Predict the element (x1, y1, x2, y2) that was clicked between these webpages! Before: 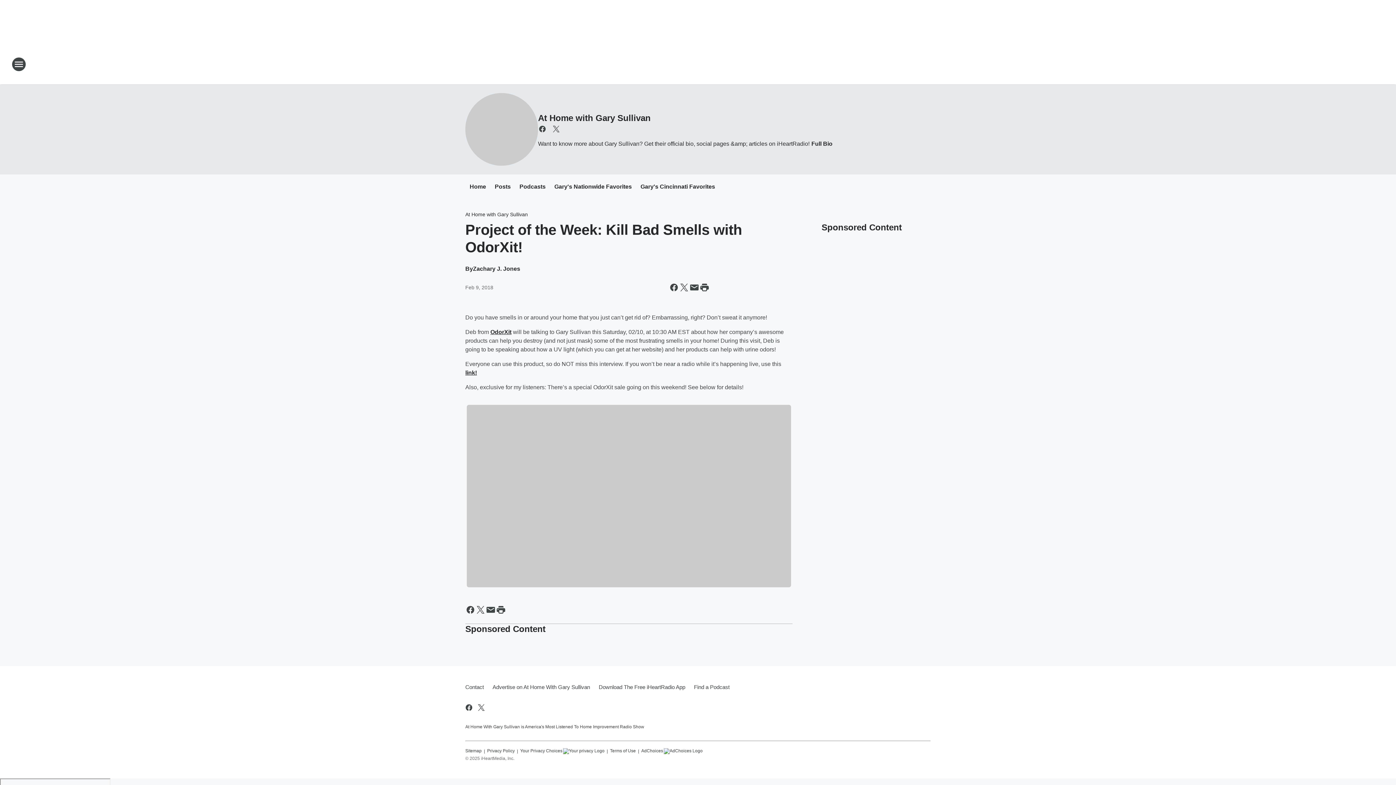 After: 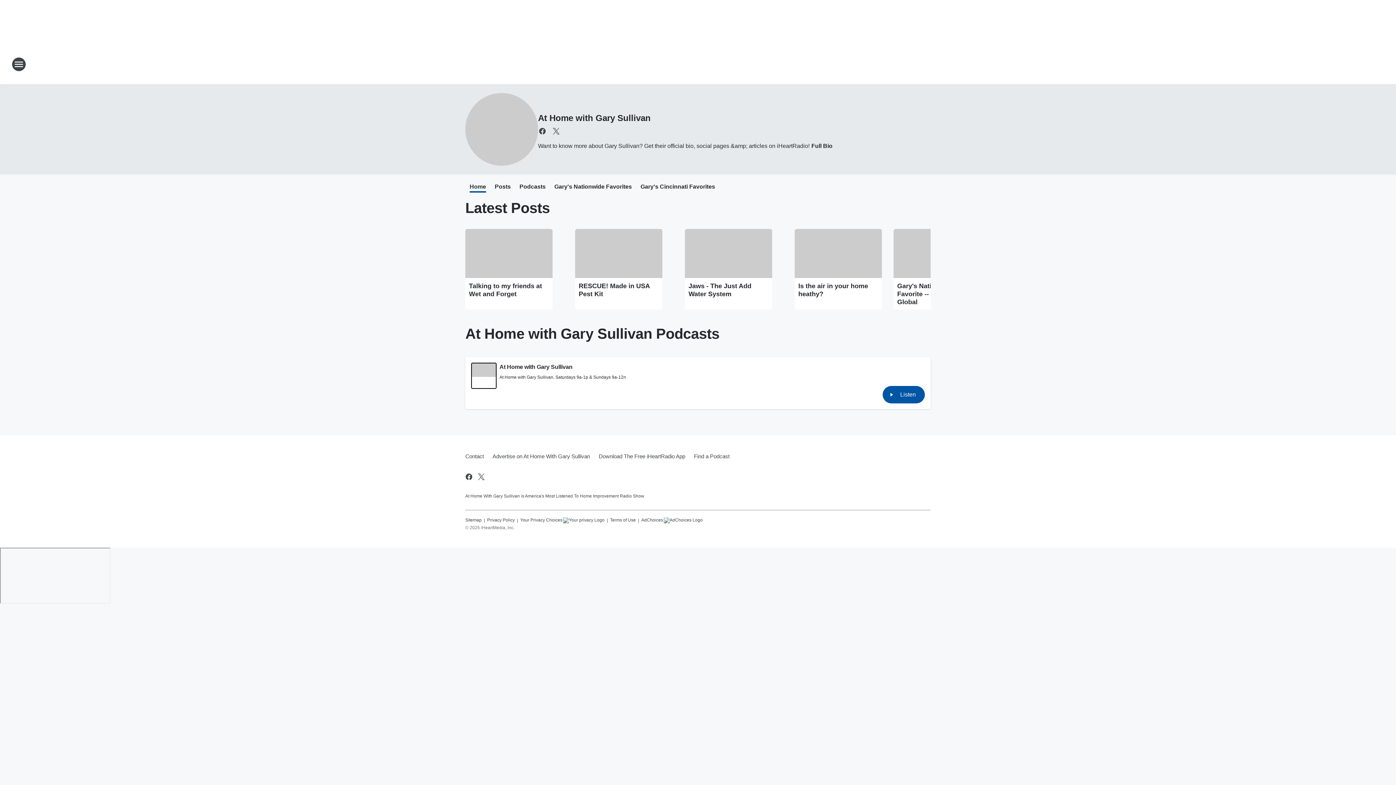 Action: bbox: (465, 93, 538, 165)